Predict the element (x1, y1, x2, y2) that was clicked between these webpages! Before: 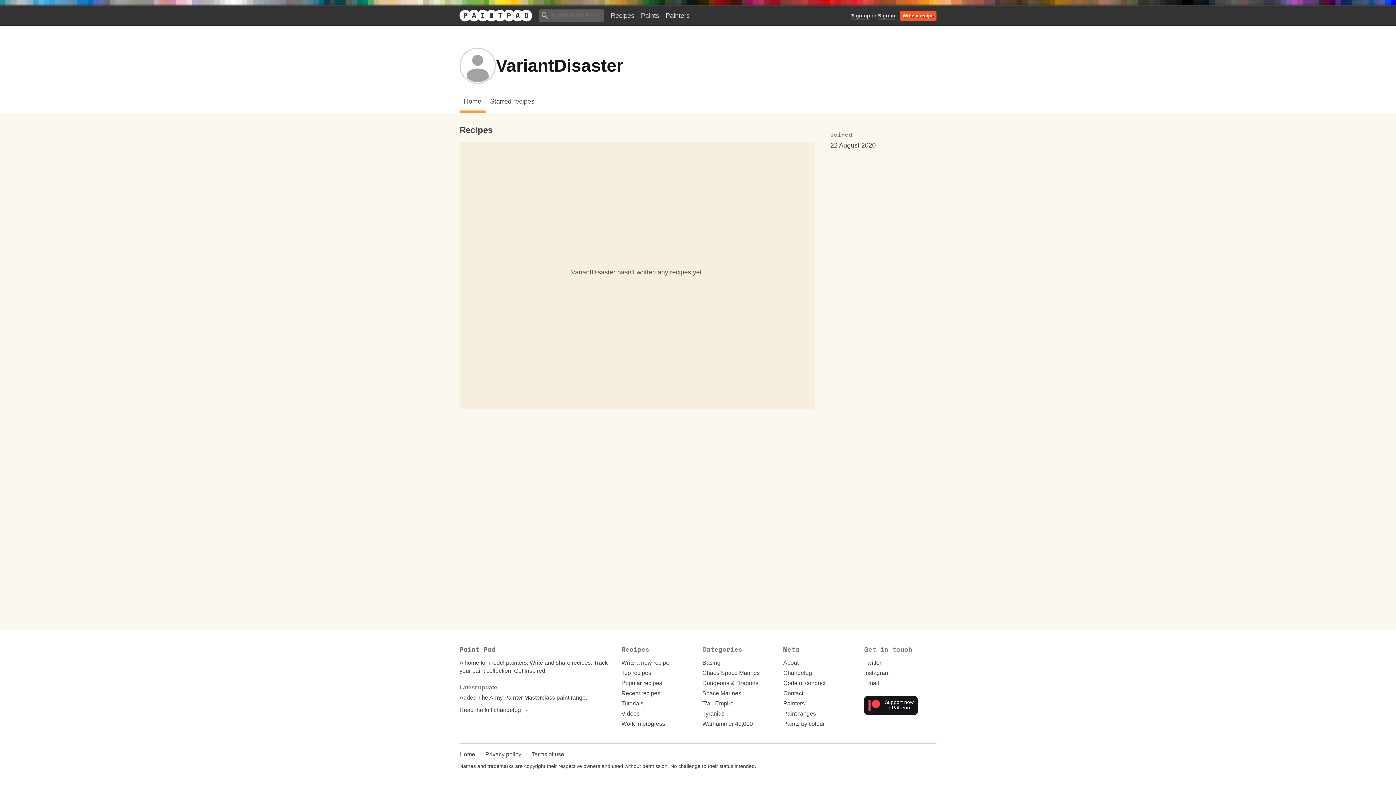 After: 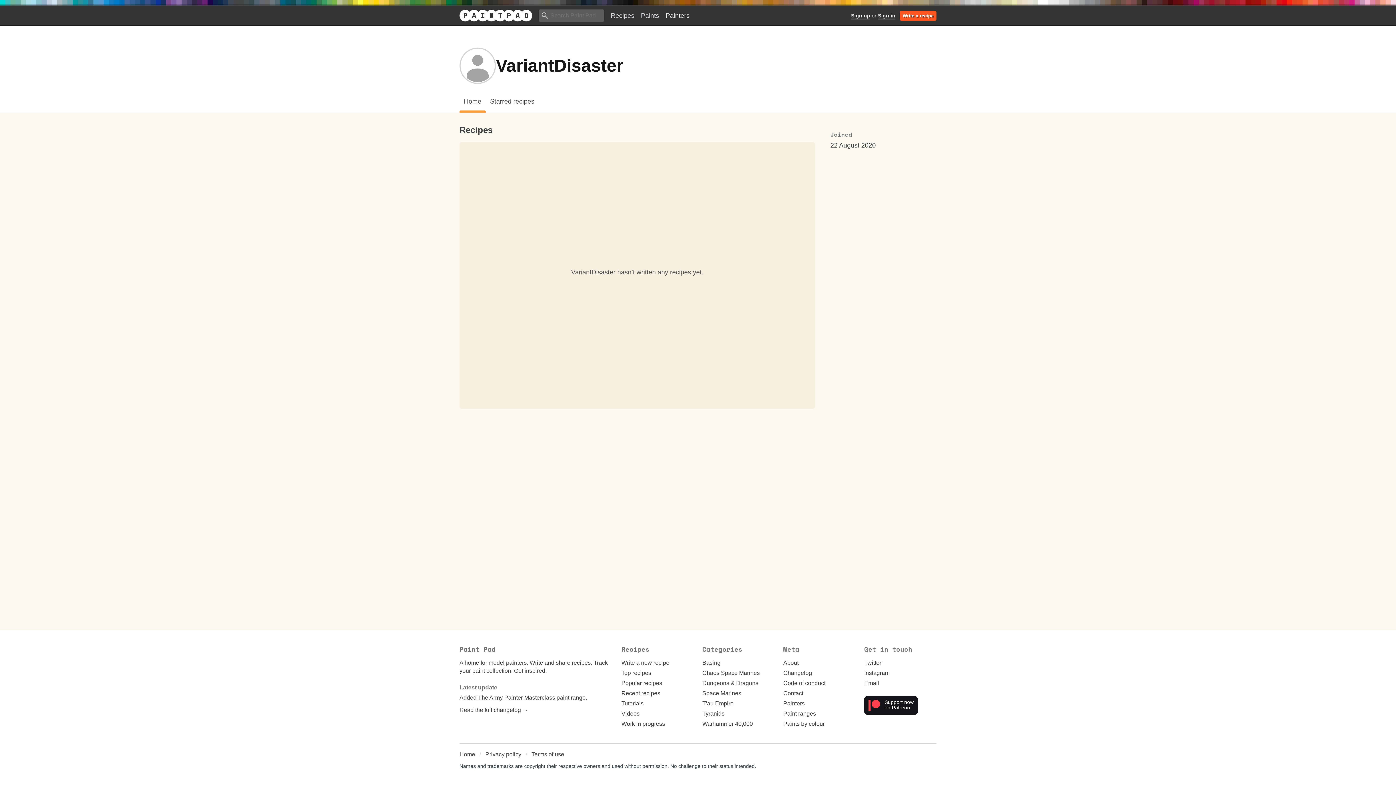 Action: bbox: (459, 94, 485, 112) label: Home